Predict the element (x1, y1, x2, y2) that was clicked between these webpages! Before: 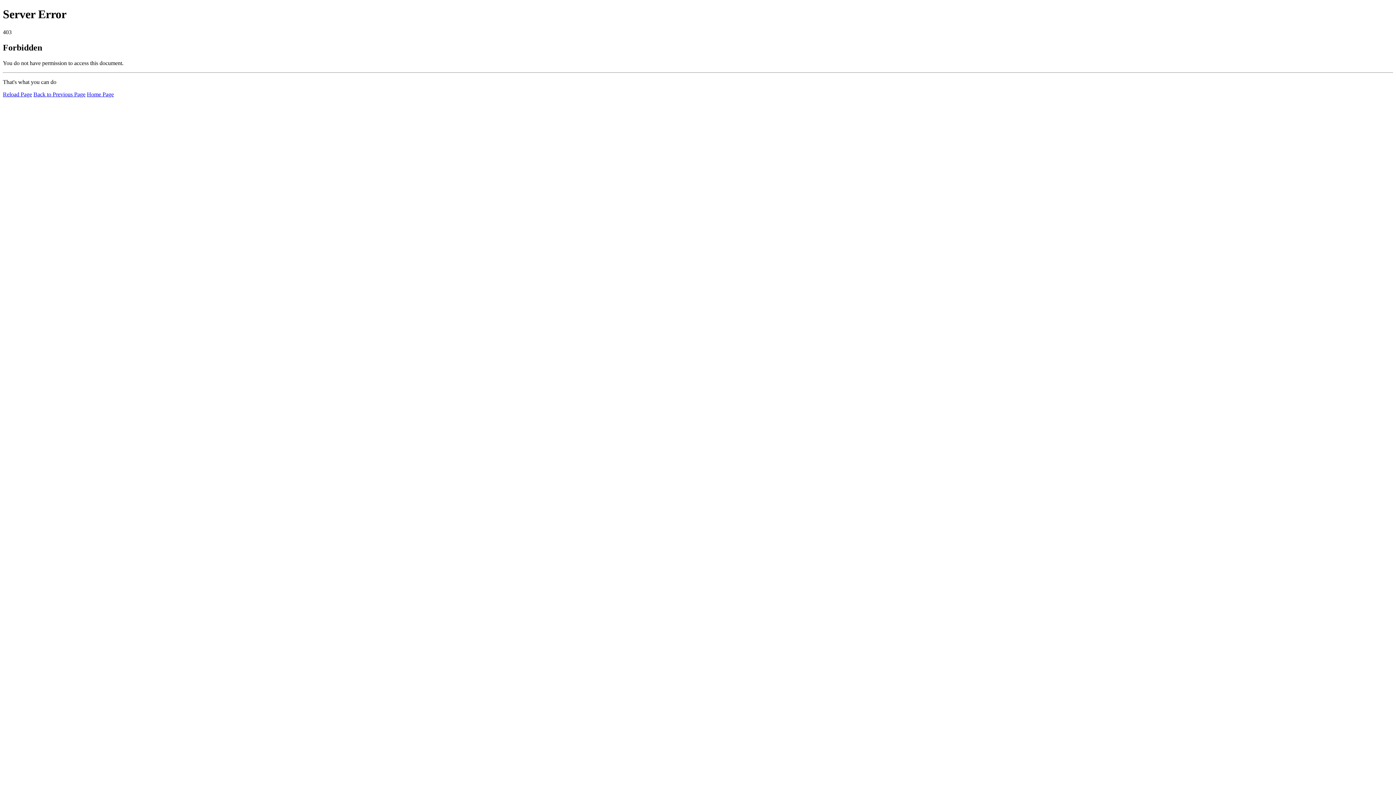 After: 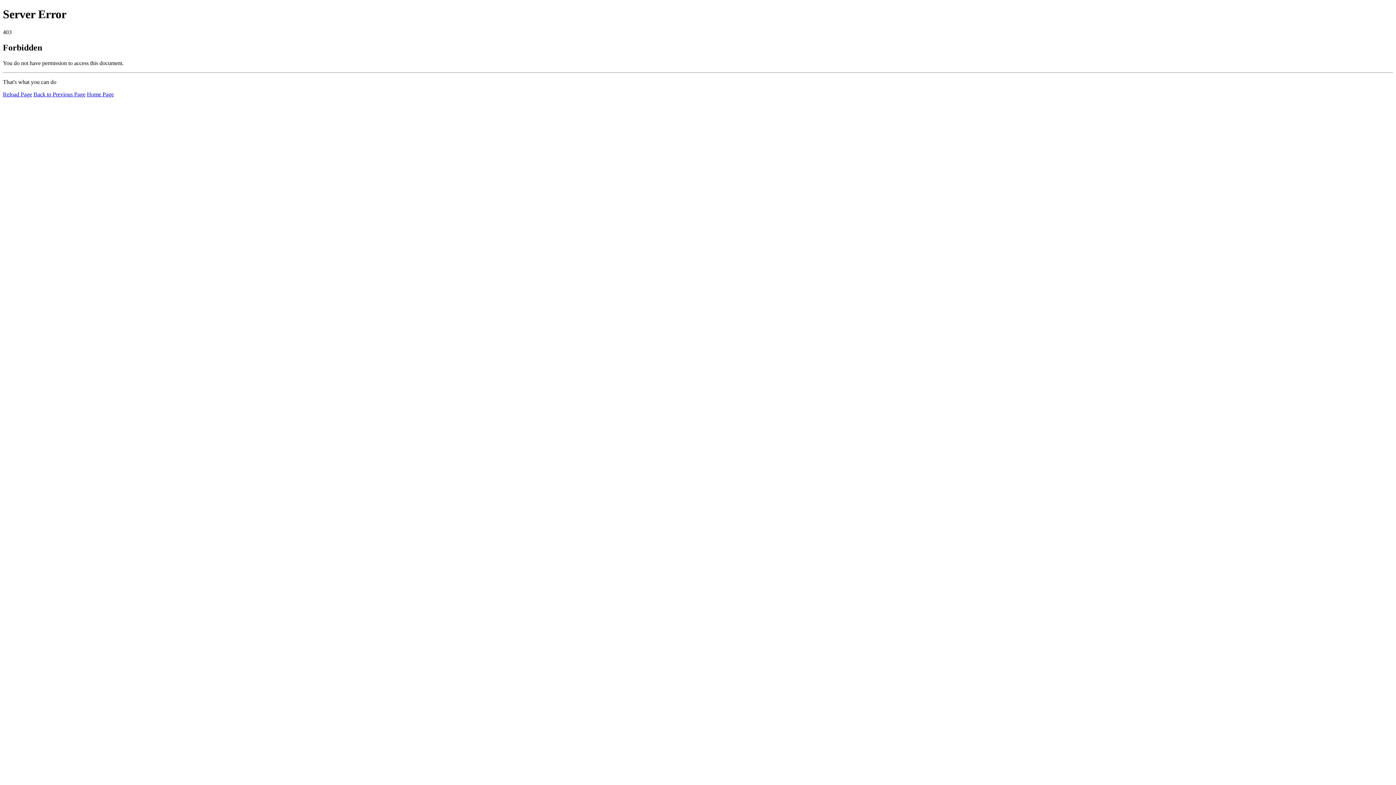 Action: bbox: (2, 91, 32, 97) label: Reload Page